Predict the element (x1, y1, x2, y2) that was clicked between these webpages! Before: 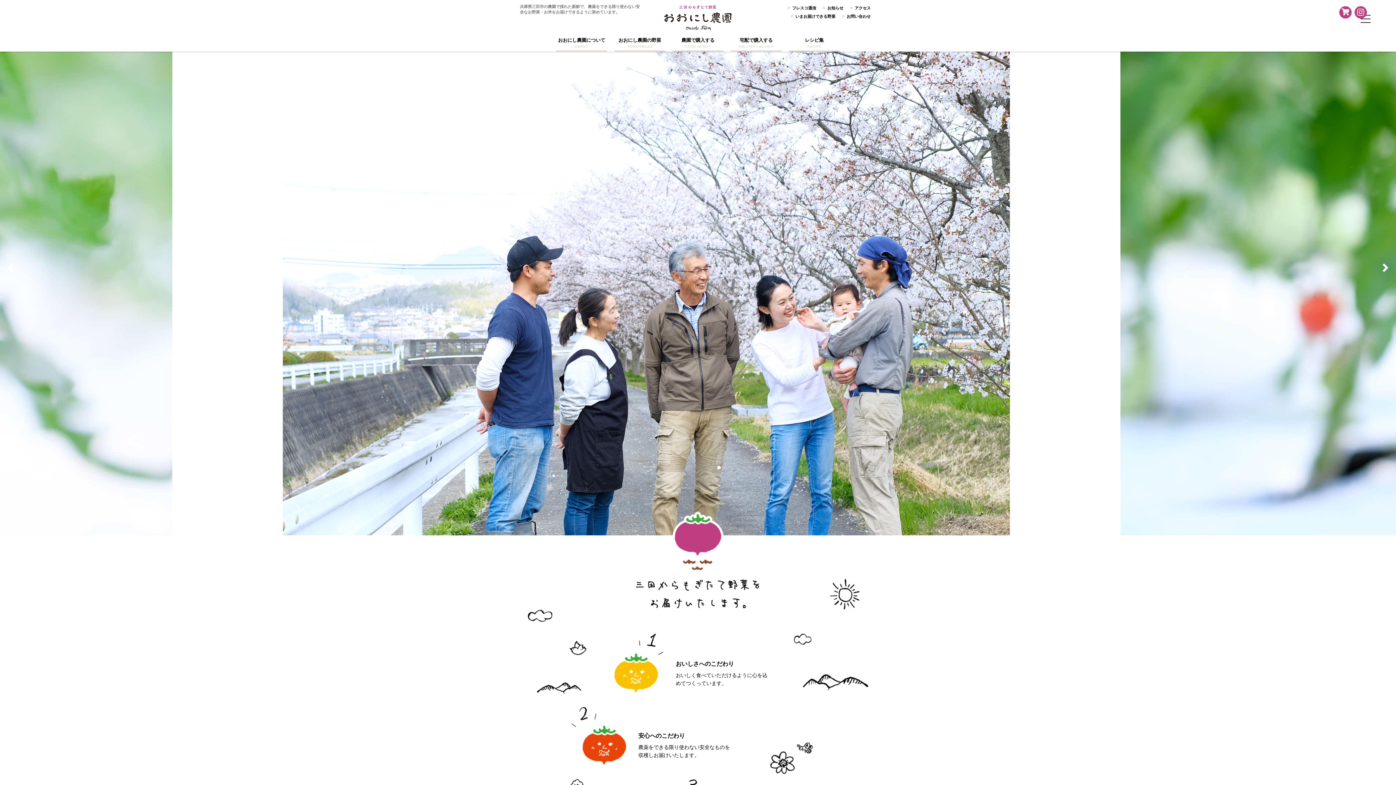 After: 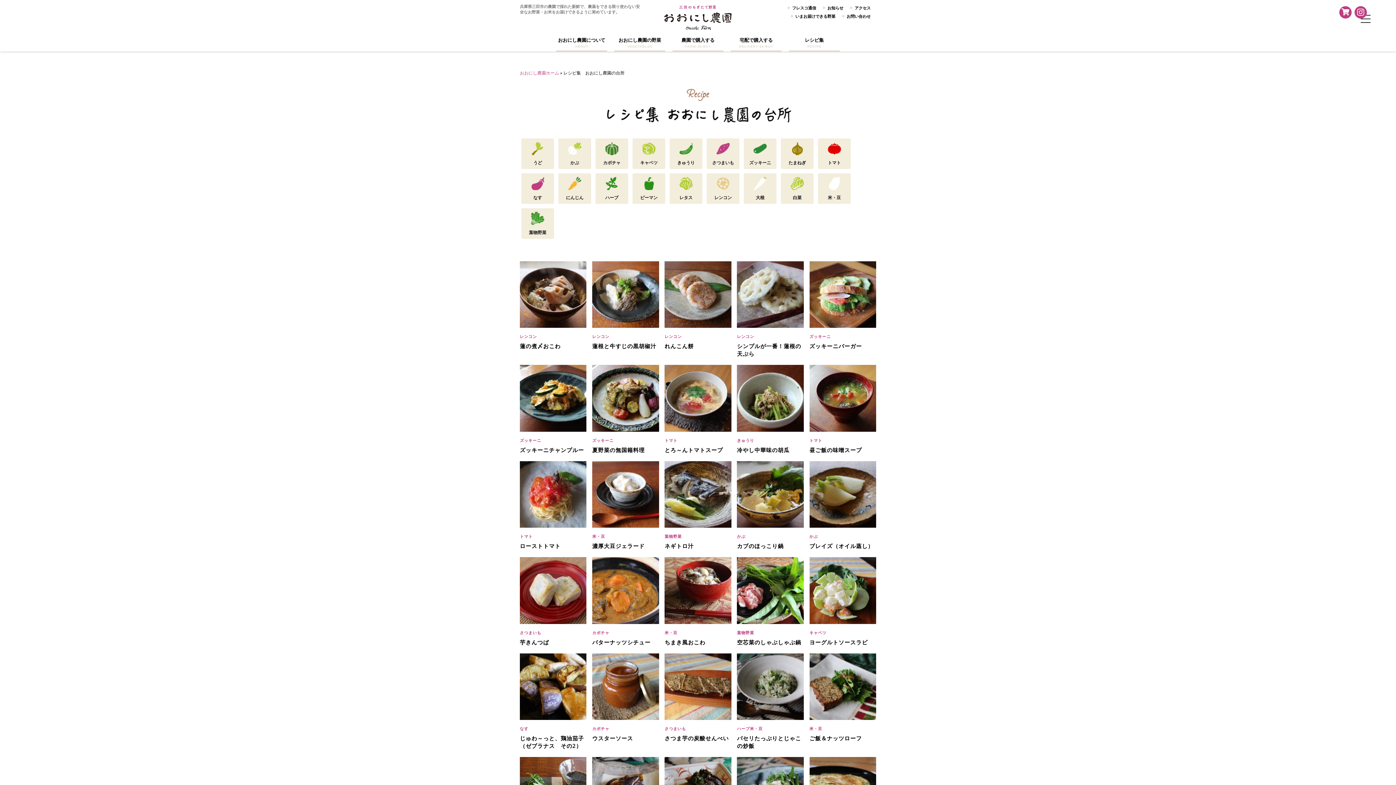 Action: label: レシピ集
RECIPE bbox: (789, 36, 840, 51)